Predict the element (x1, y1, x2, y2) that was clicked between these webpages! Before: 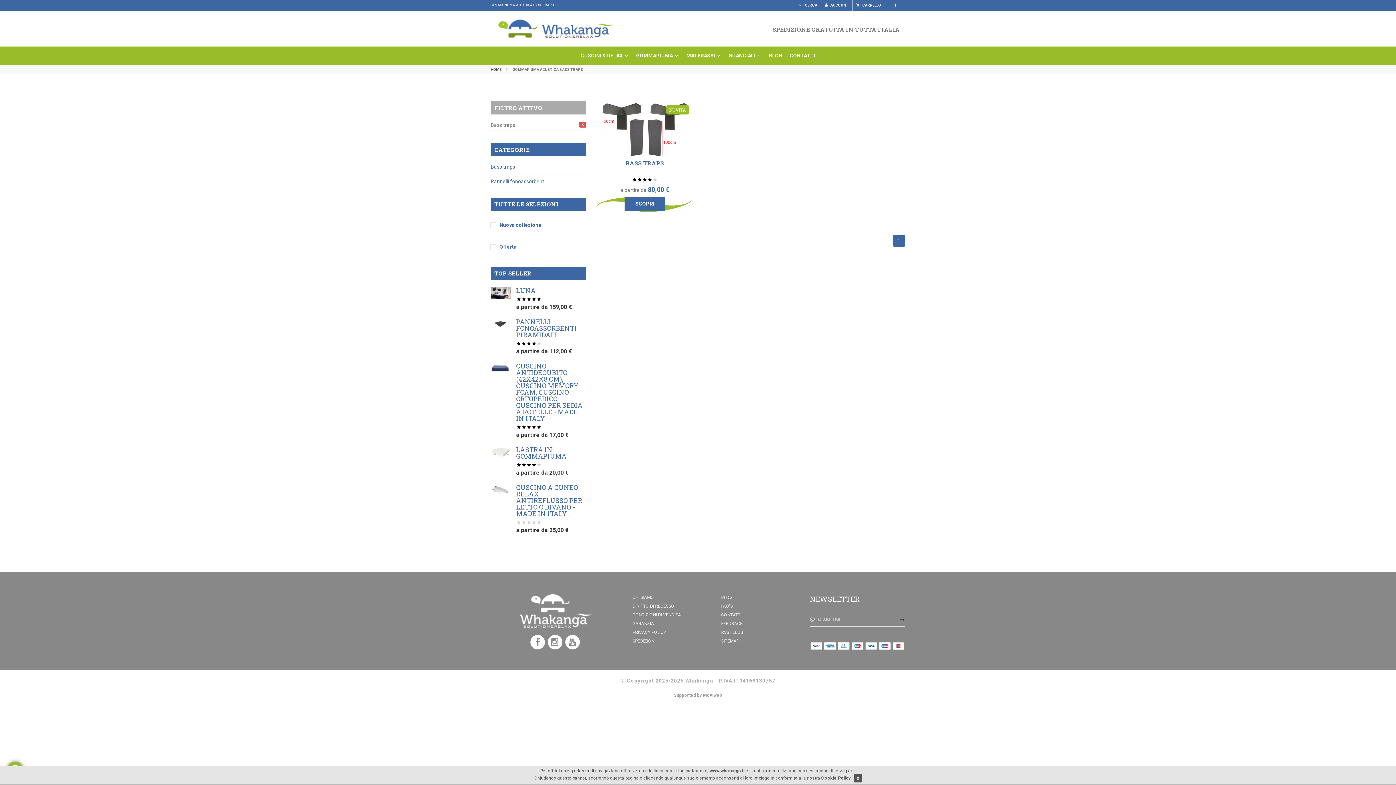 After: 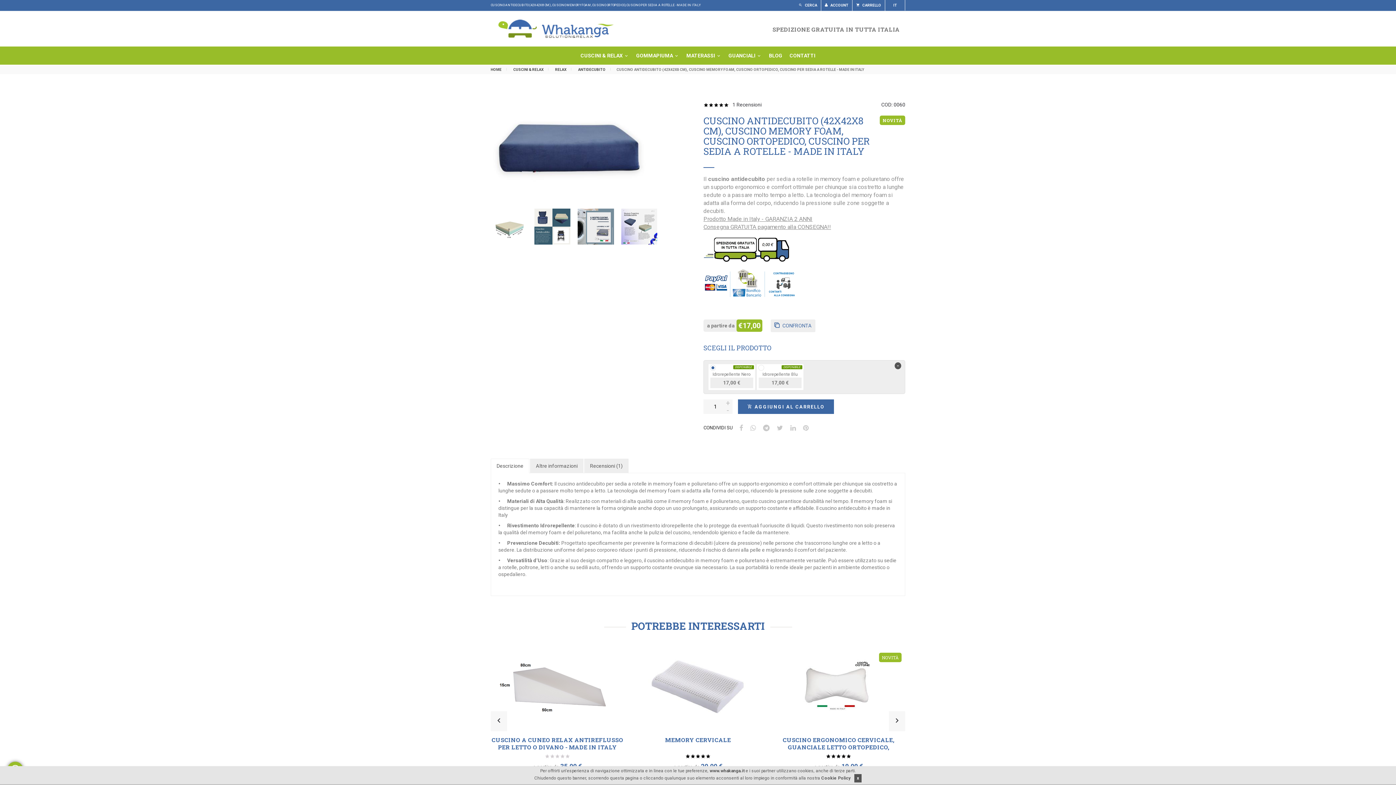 Action: bbox: (516, 361, 582, 422) label: CUSCINO ANTIDECUBITO (42X42X8 CM), CUSCINO MEMORY FOAM, CUSCINO ORTOPEDICO, CUSCINO PER SEDIA A ROTELLE - MADE IN ITALY